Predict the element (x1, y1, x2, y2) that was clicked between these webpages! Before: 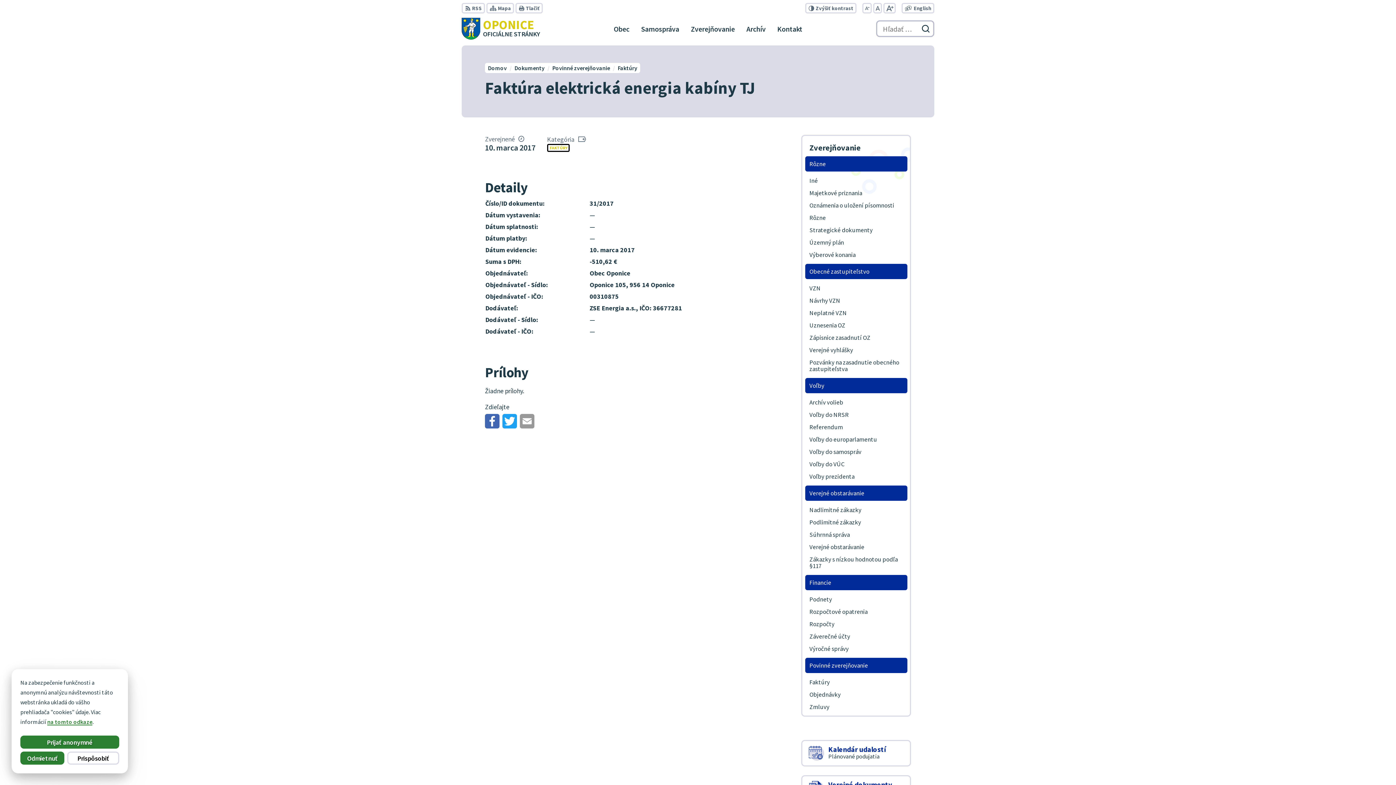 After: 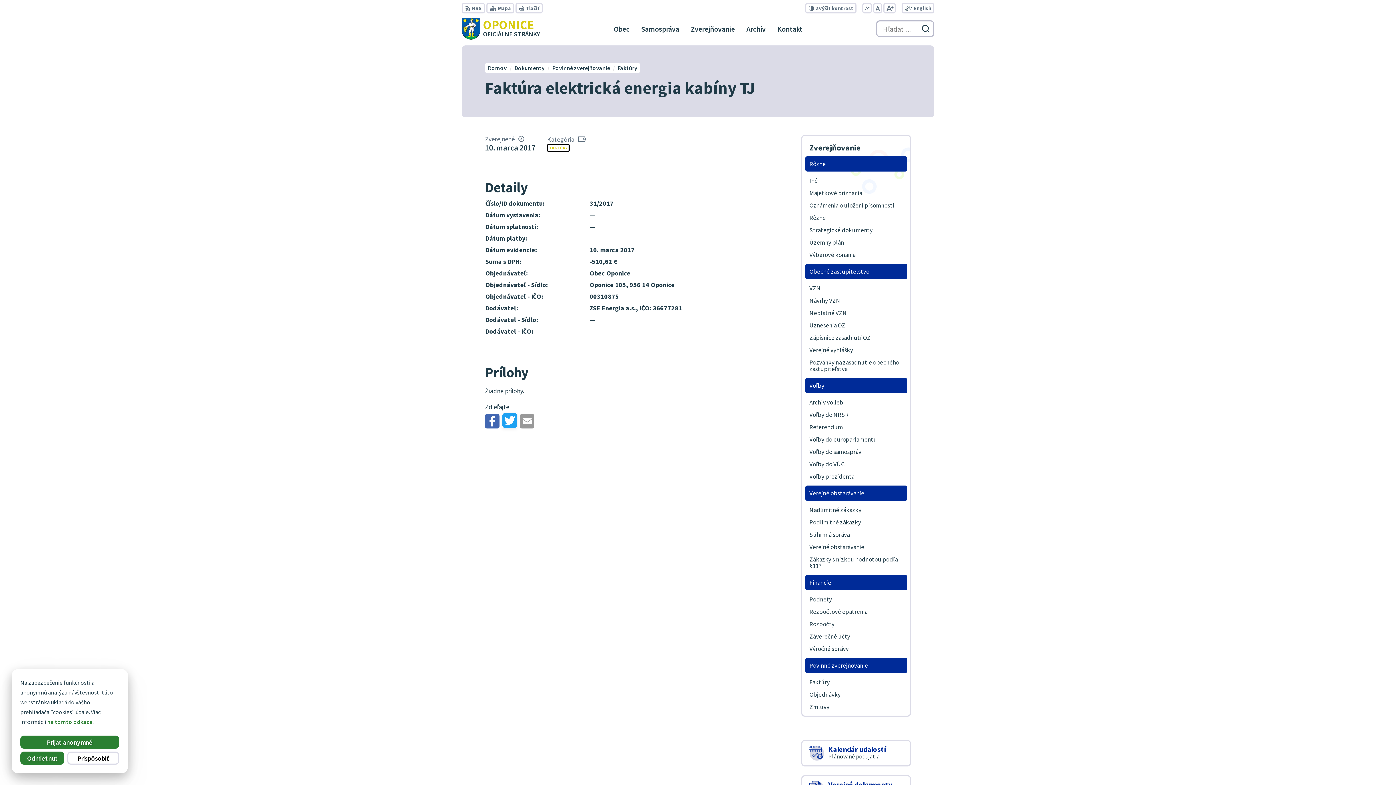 Action: bbox: (502, 414, 517, 428)